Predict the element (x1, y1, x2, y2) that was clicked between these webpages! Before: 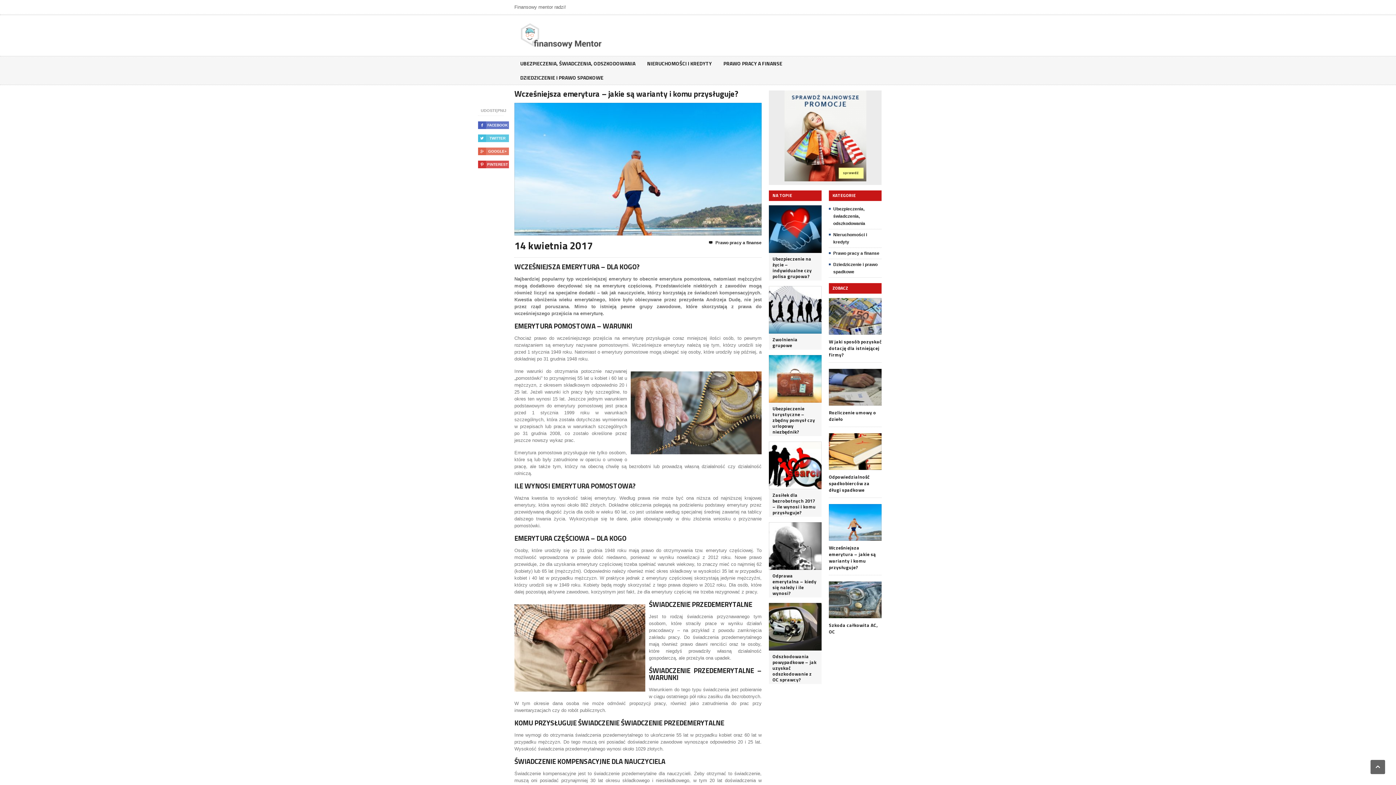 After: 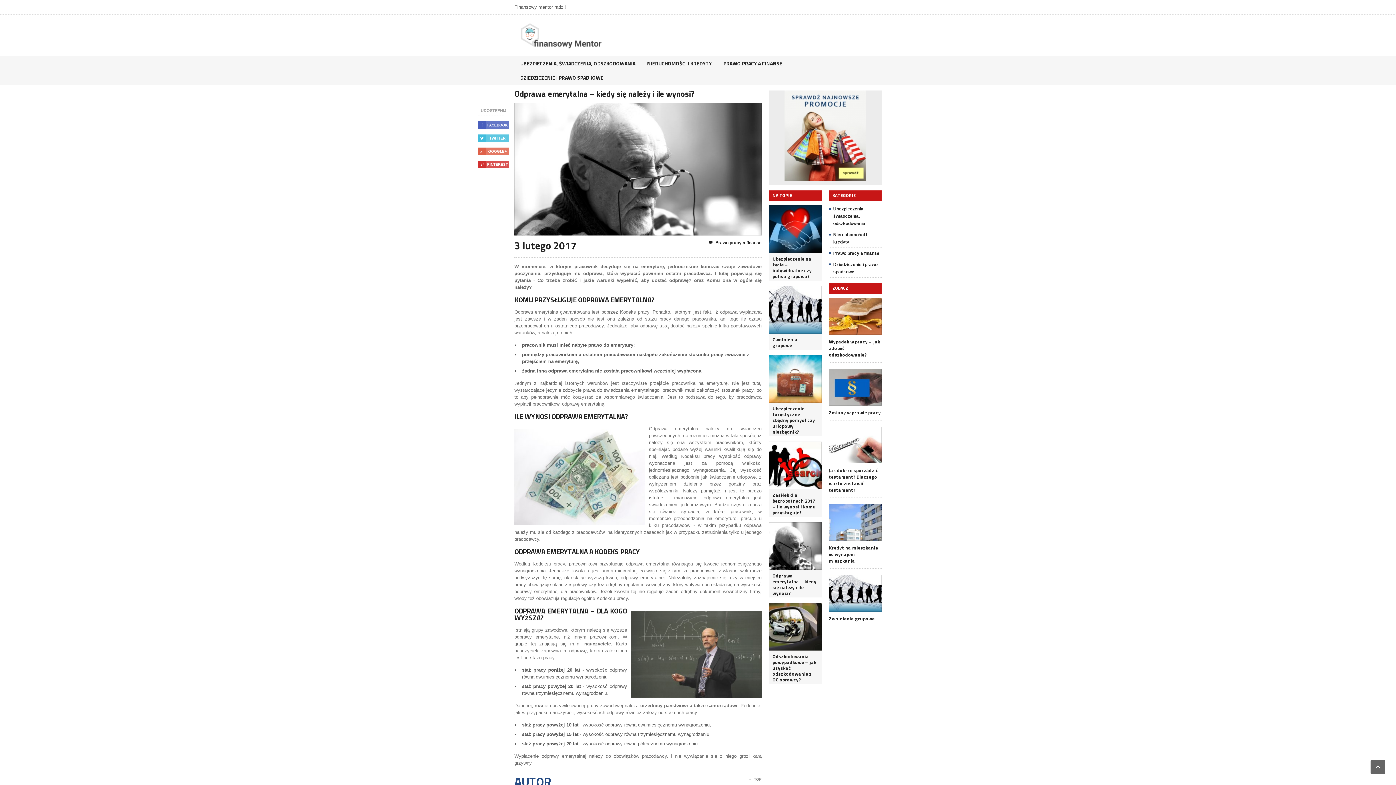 Action: bbox: (769, 523, 821, 528)